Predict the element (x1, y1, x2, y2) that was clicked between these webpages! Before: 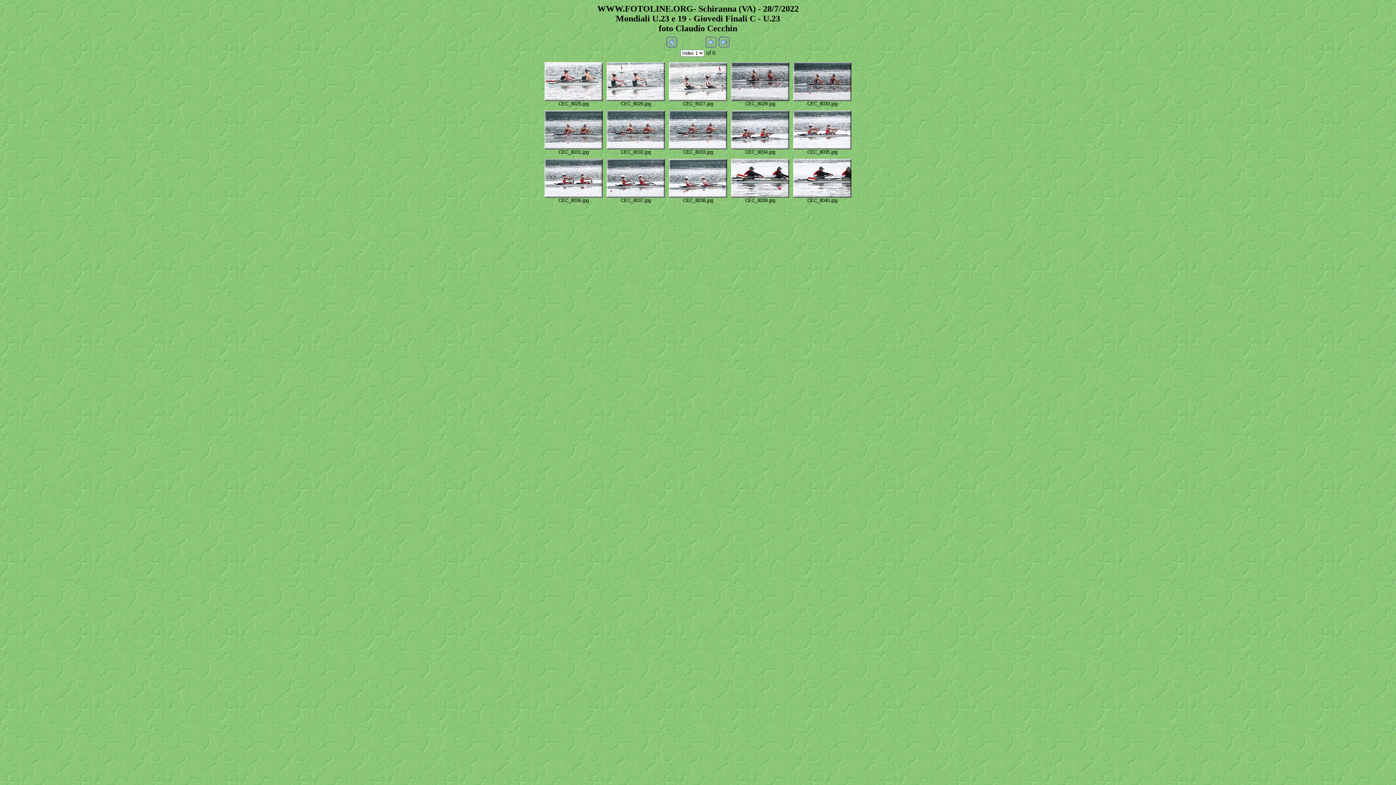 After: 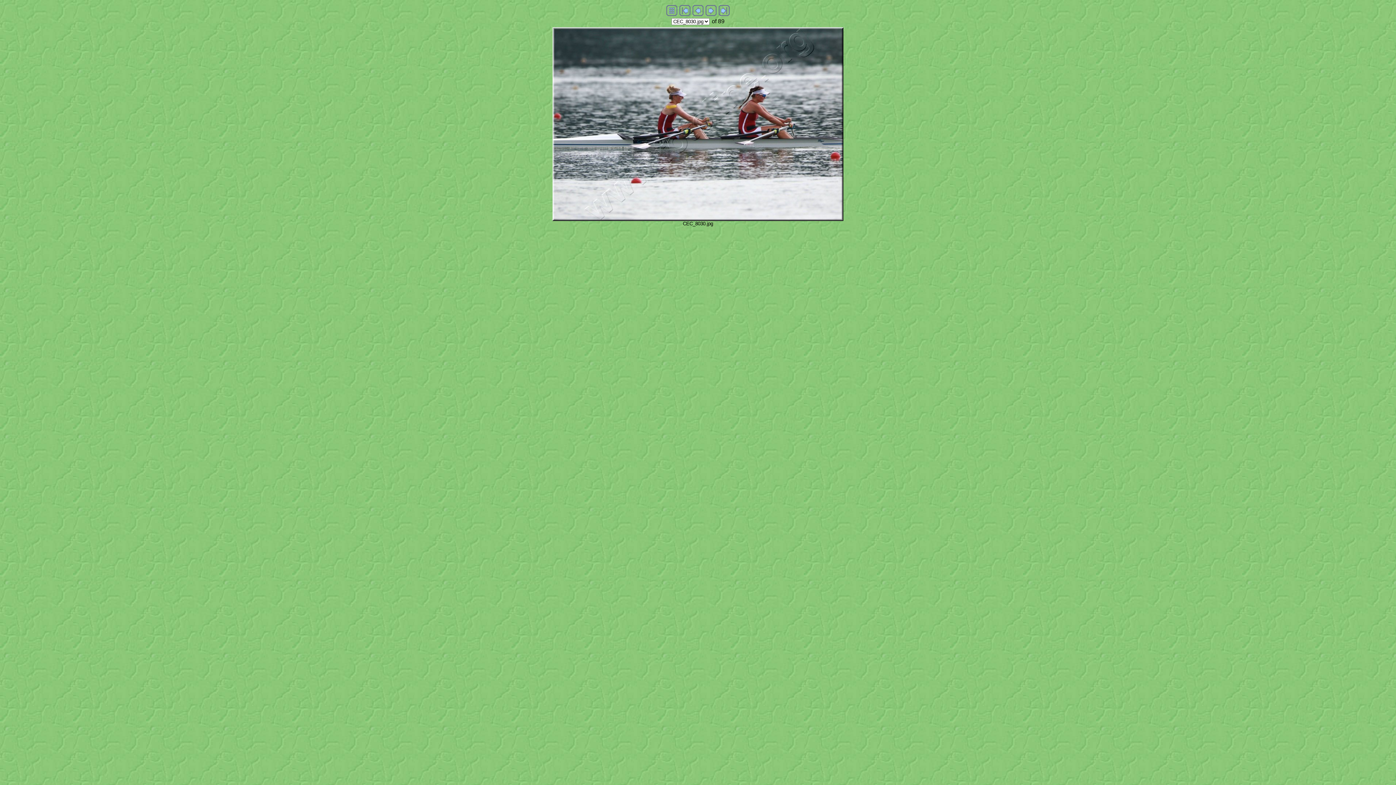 Action: bbox: (793, 96, 851, 102)